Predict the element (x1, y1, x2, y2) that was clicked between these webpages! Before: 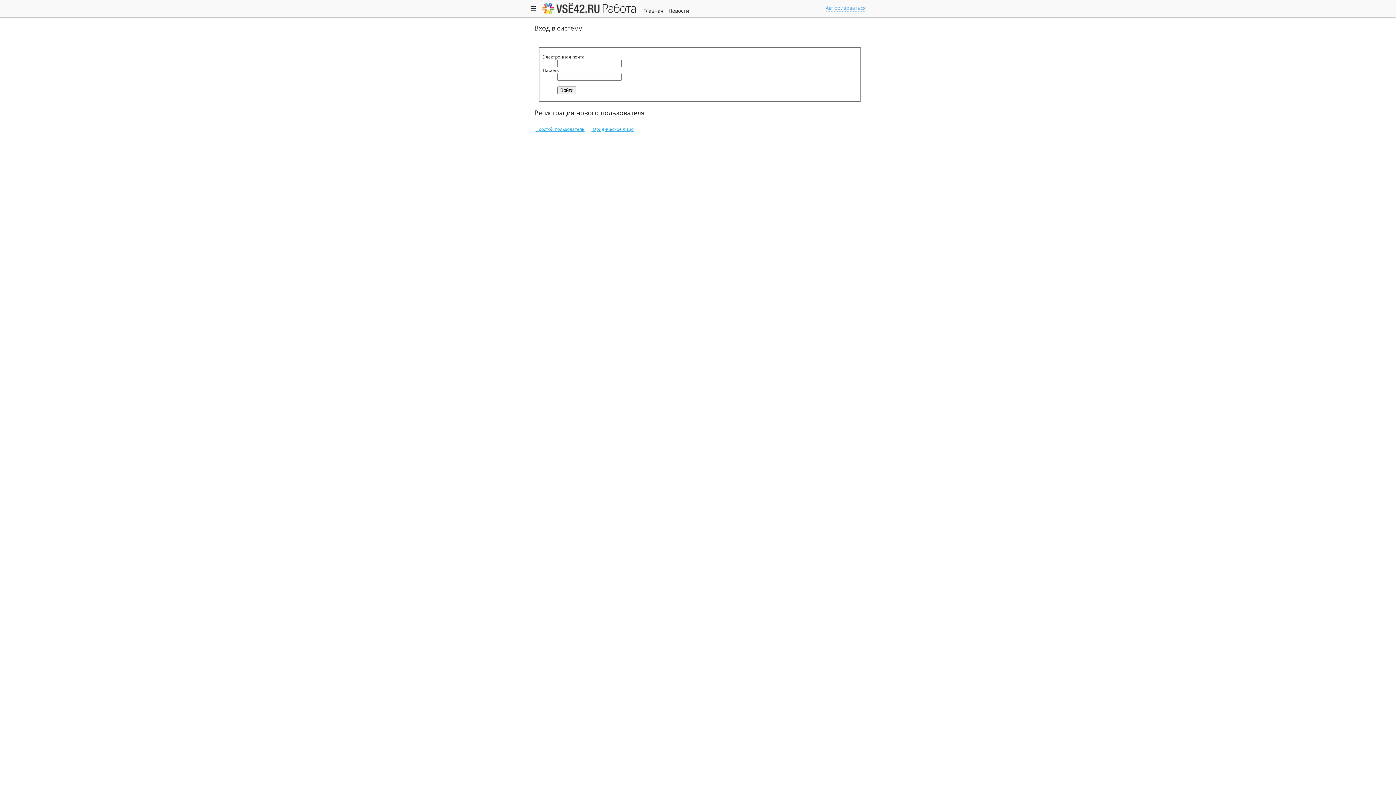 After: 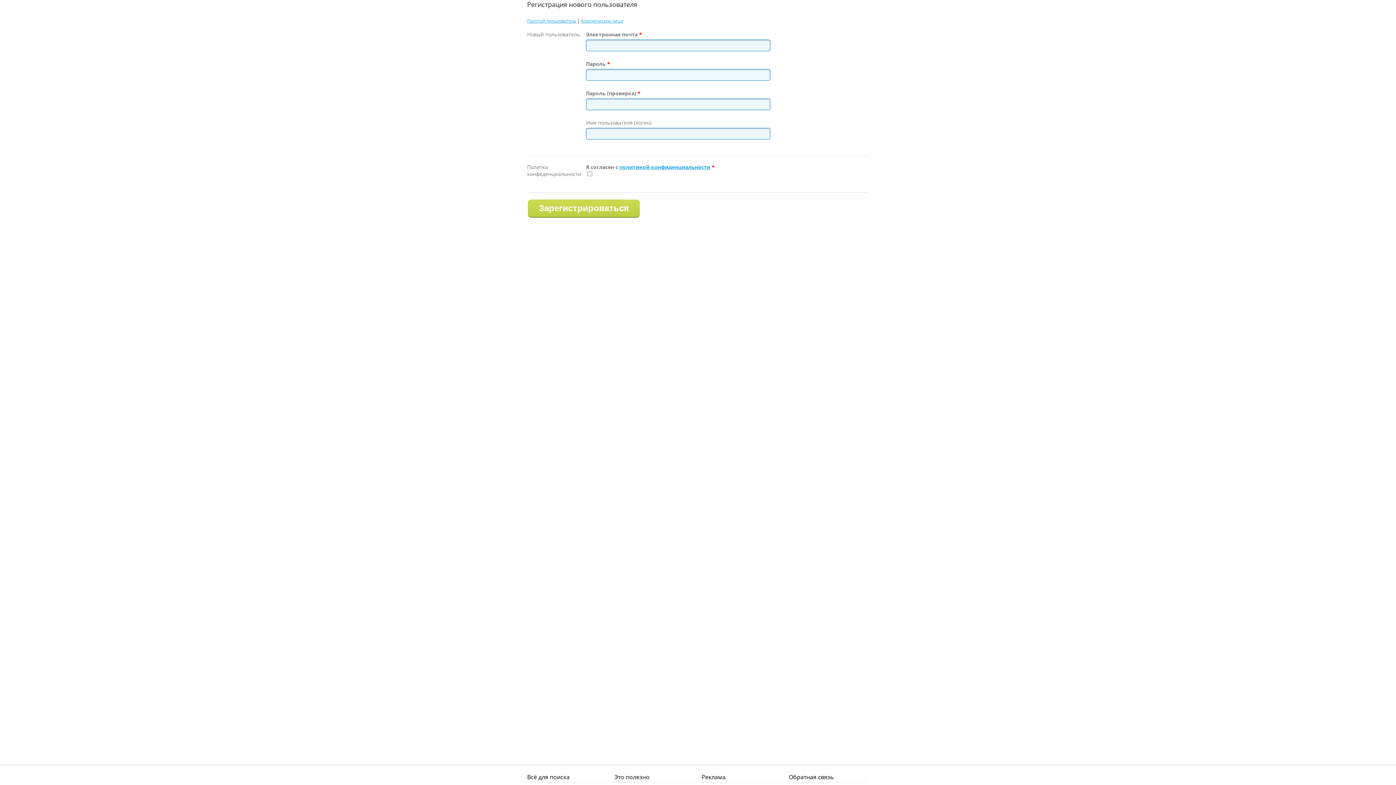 Action: bbox: (535, 126, 584, 131) label: Простой пользователь